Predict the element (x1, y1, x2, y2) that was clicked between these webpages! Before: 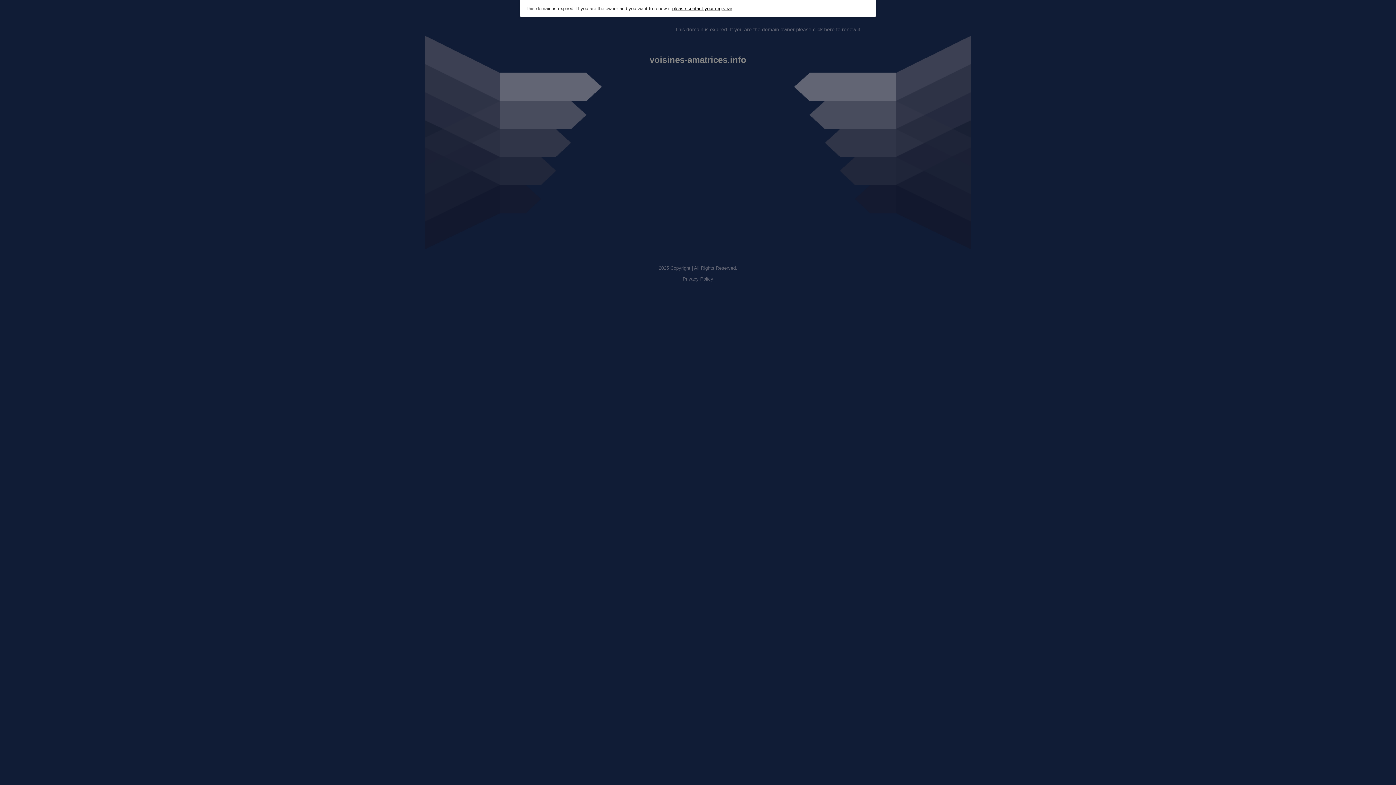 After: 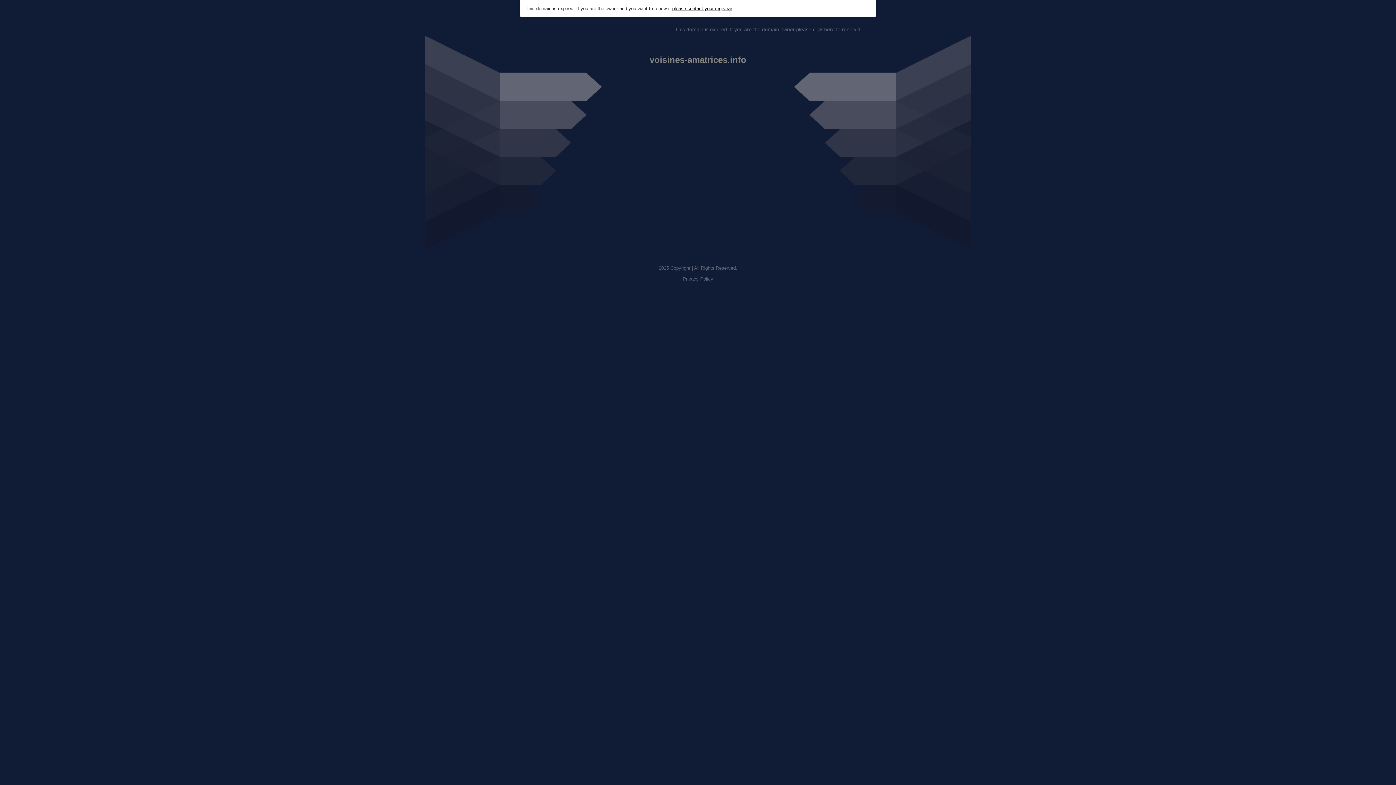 Action: label: please contact your registrar bbox: (672, 5, 732, 11)